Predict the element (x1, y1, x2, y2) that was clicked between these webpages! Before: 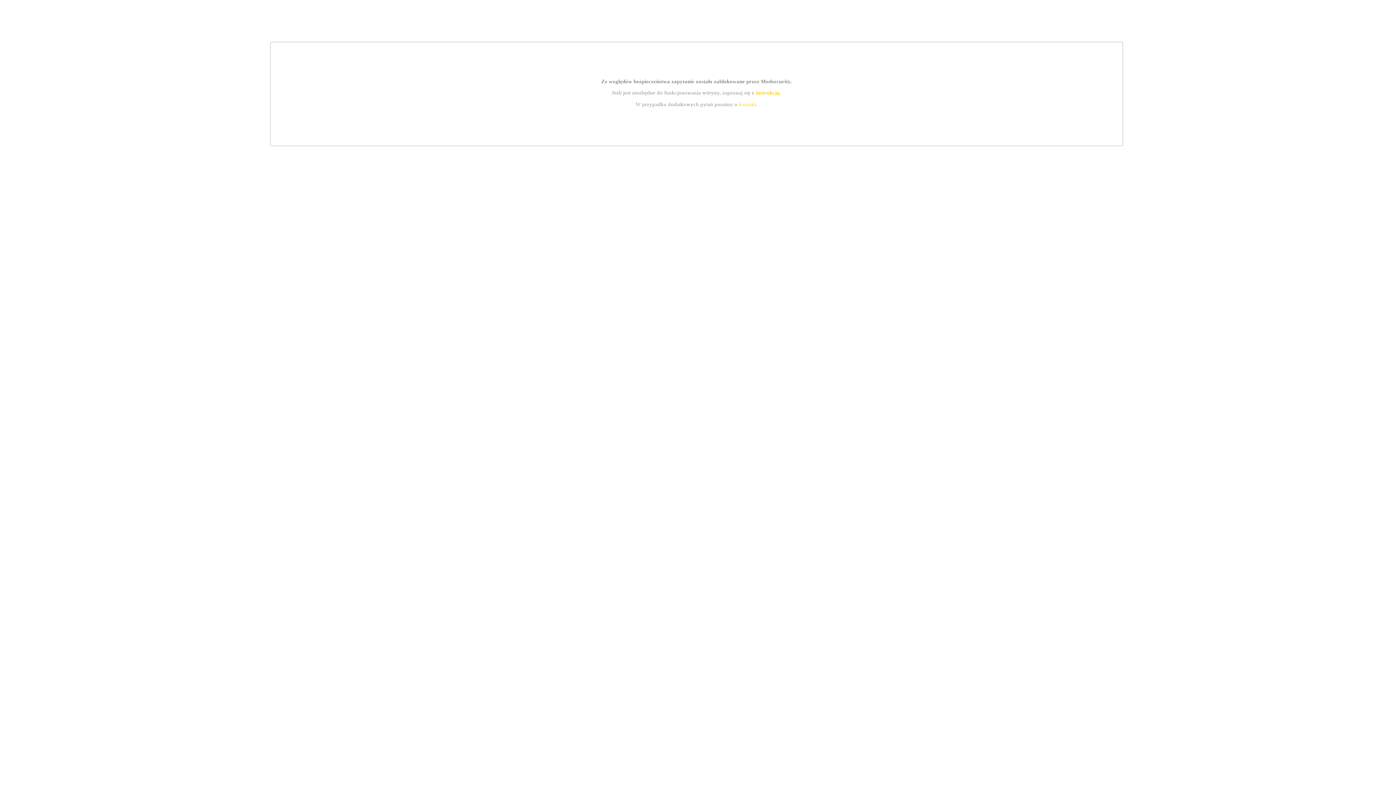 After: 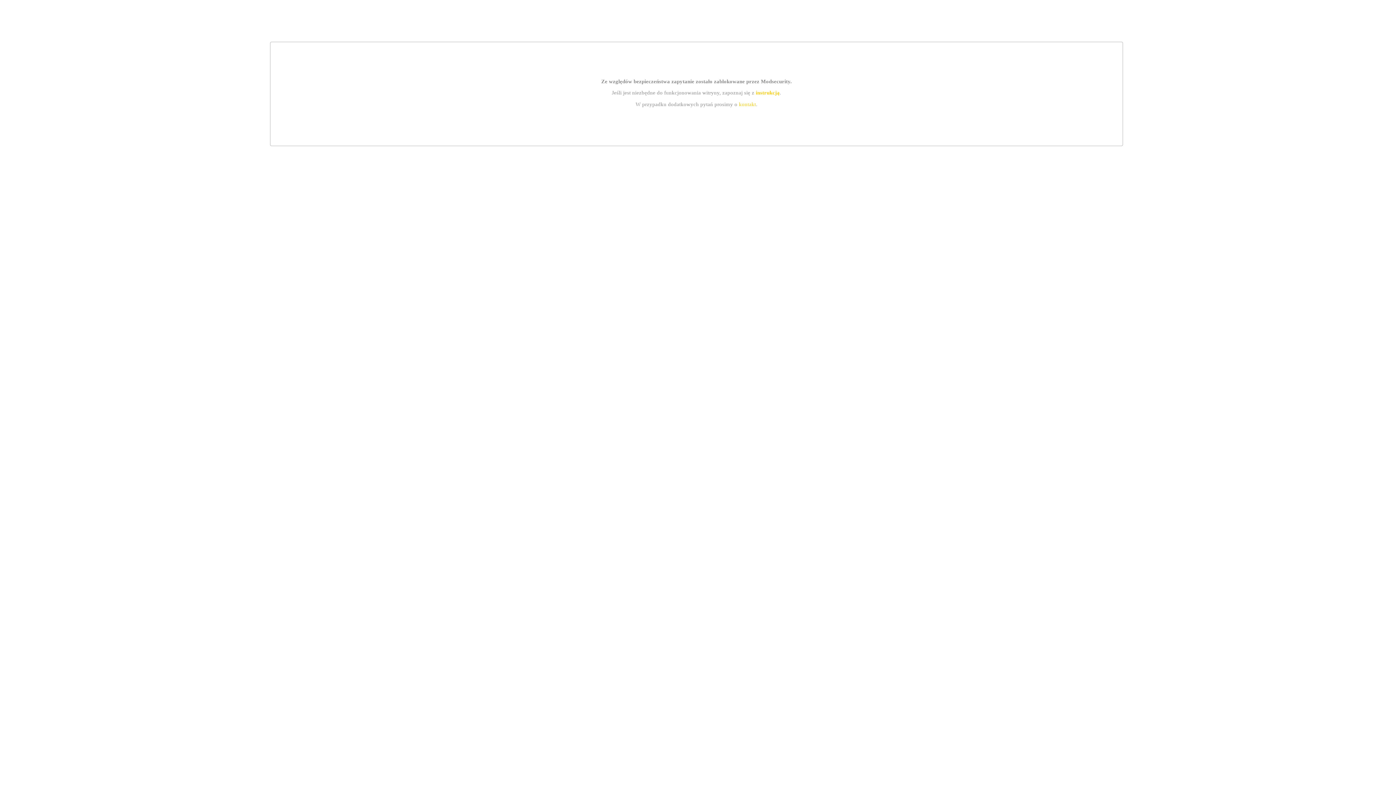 Action: label: instrukcją bbox: (755, 89, 779, 95)